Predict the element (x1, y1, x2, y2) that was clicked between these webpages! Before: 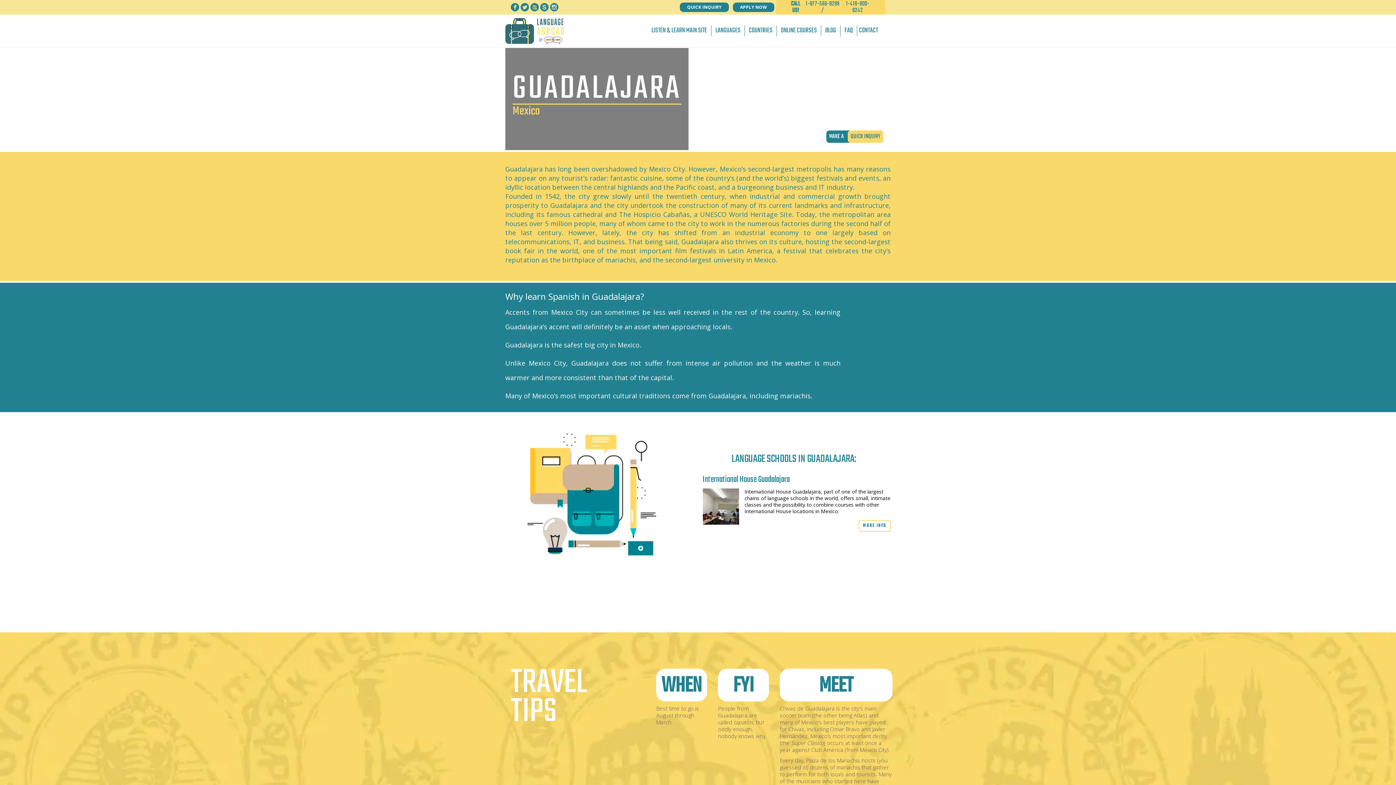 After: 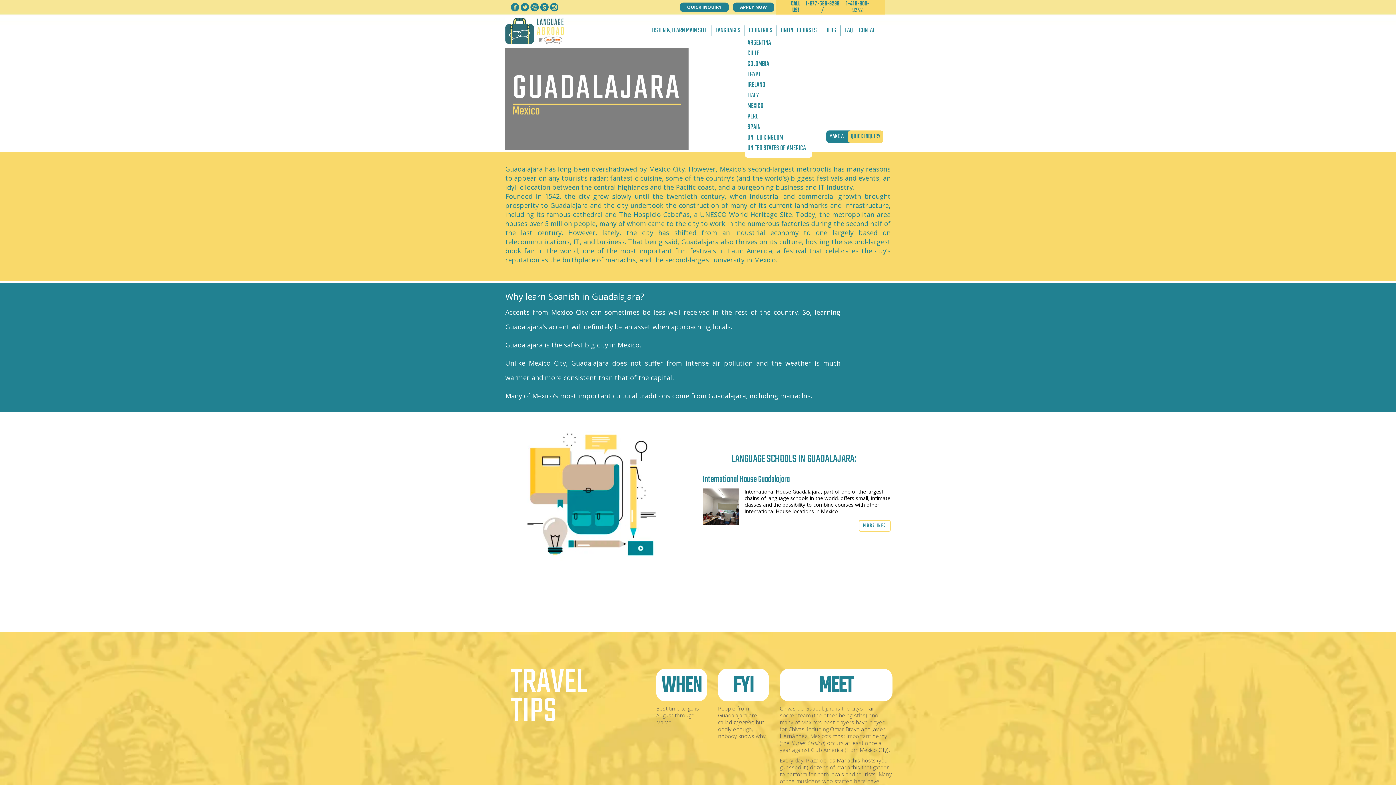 Action: bbox: (747, 25, 774, 36) label: COUNTRIES